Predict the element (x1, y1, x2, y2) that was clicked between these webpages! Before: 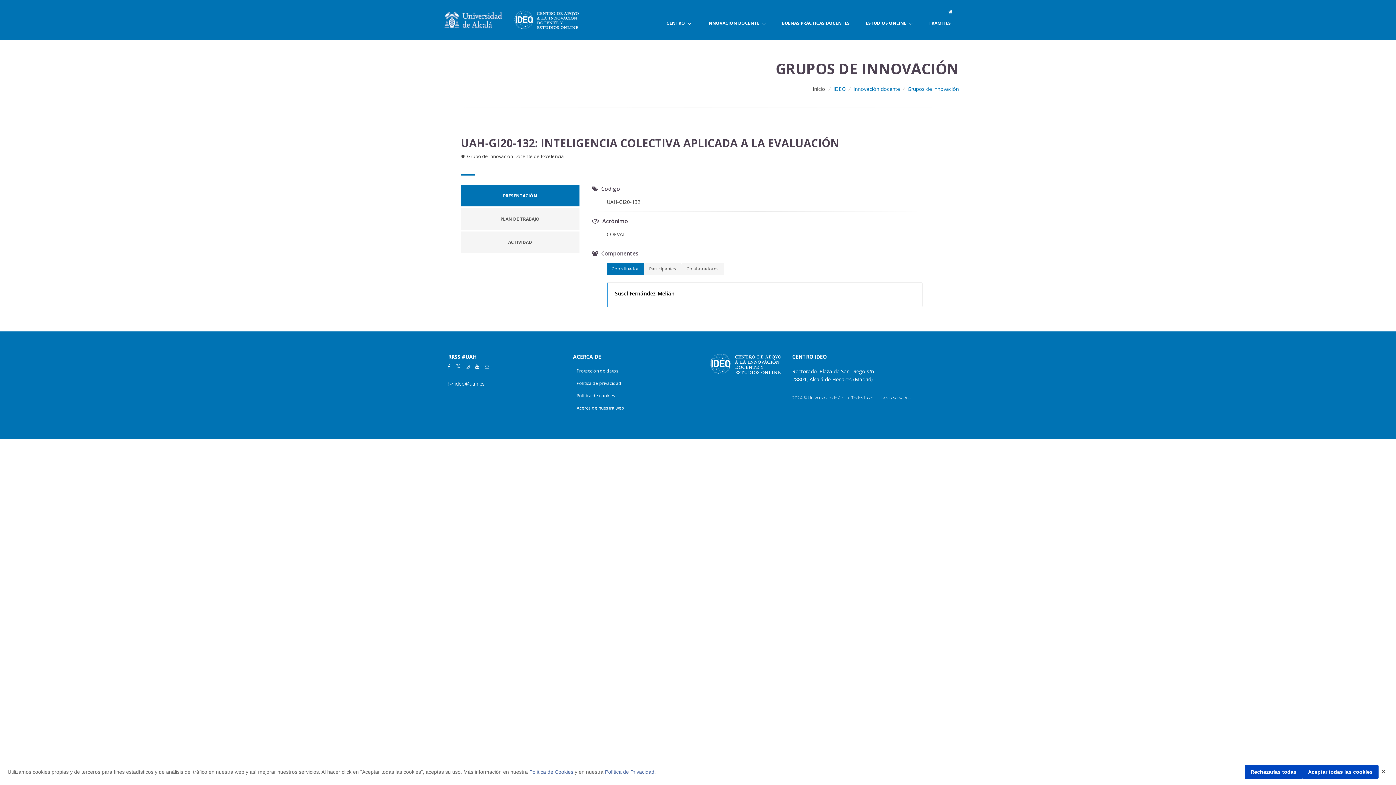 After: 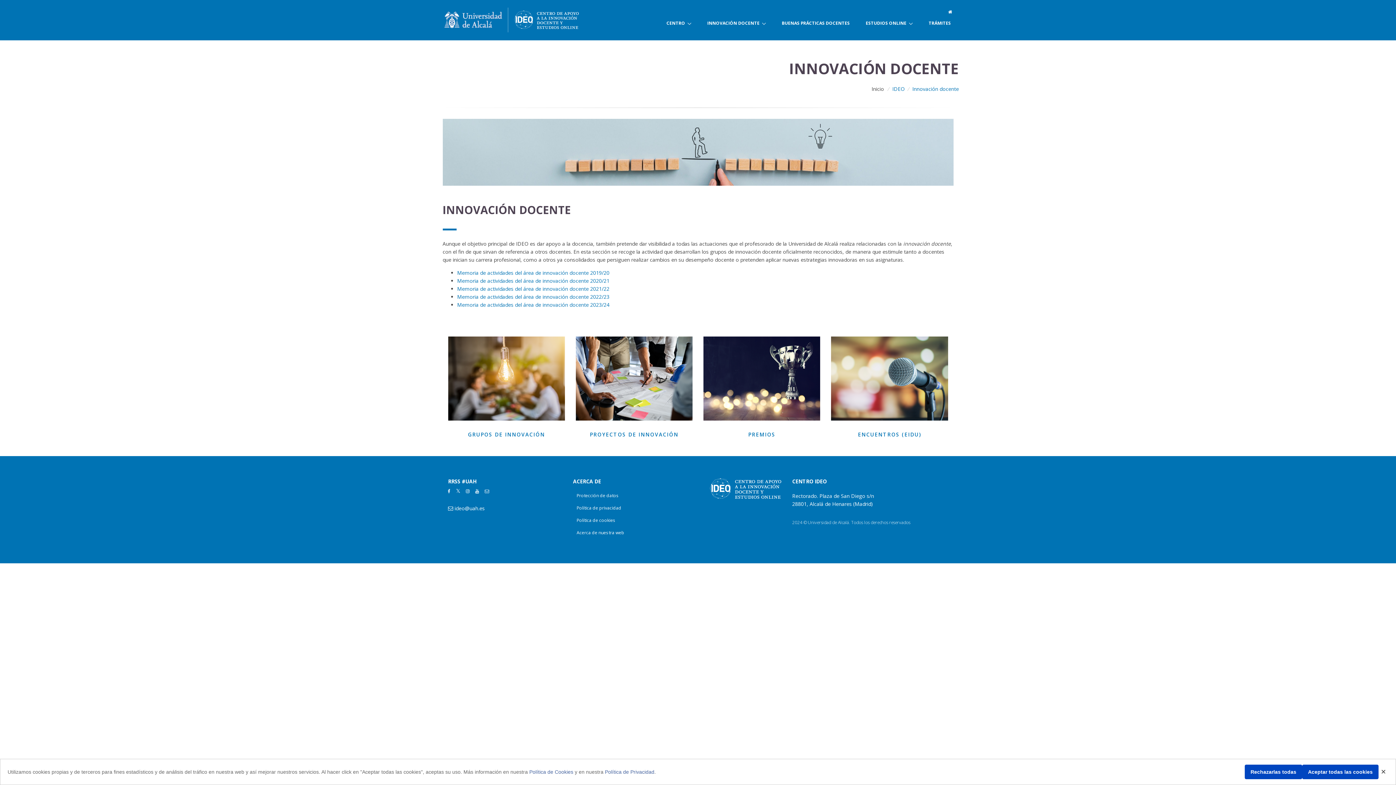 Action: label: Innovación docente bbox: (853, 85, 900, 92)